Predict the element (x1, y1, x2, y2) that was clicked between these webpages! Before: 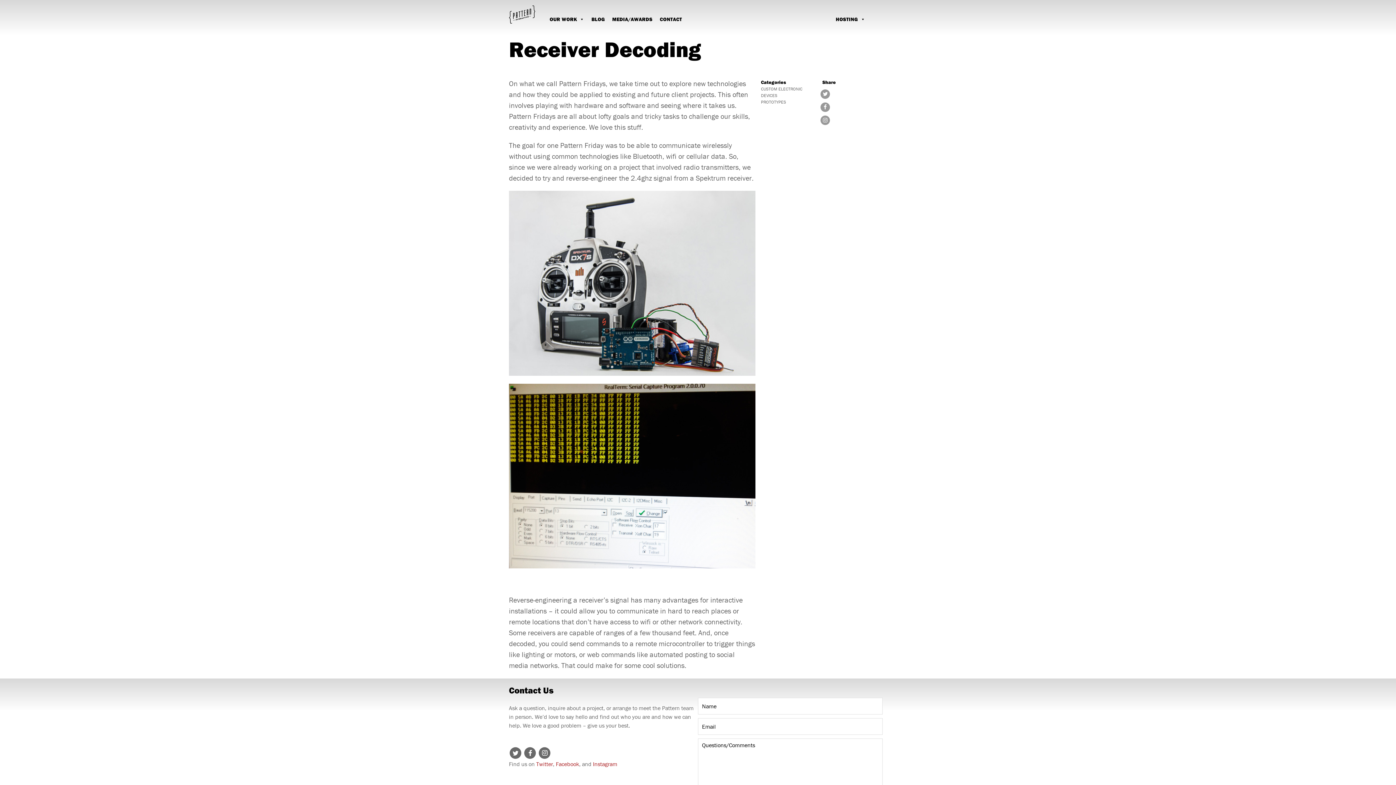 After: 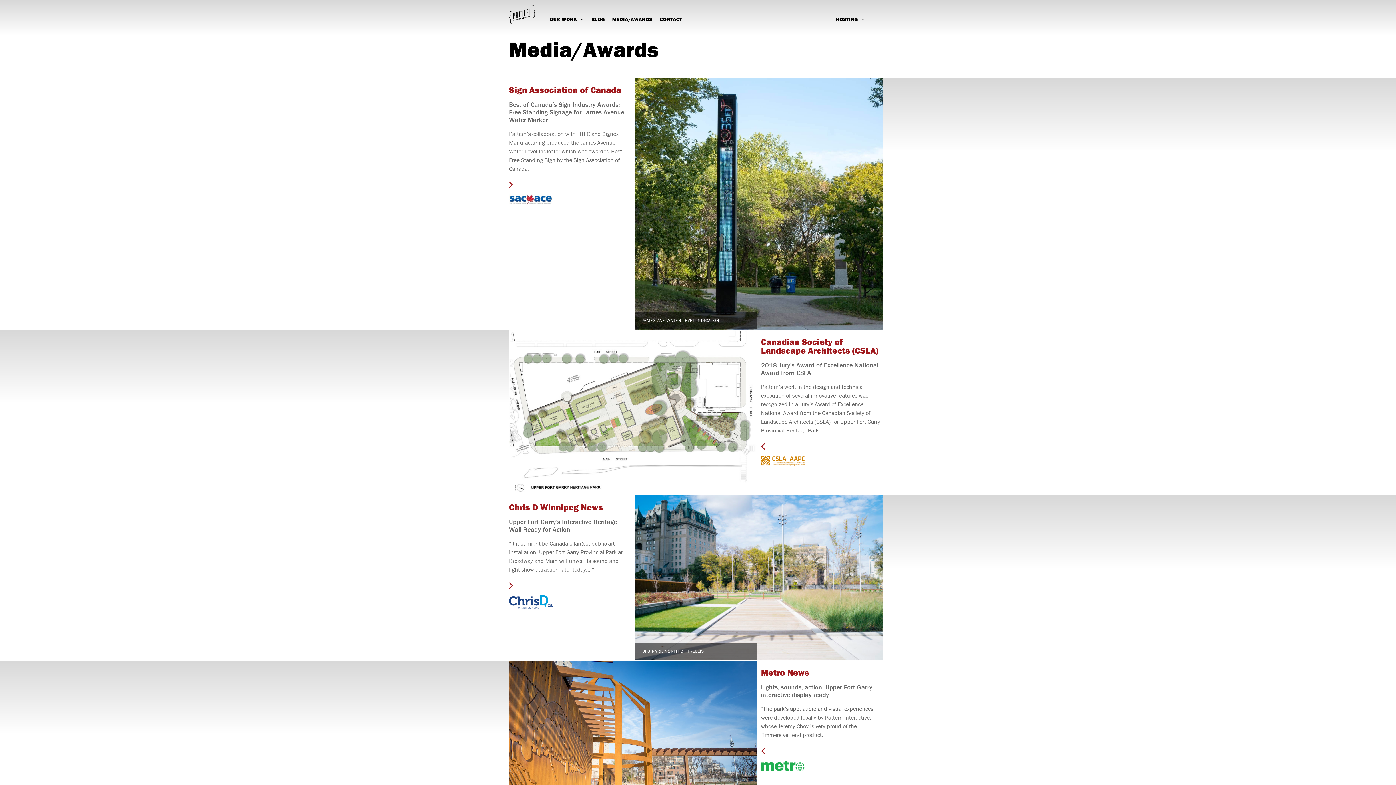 Action: bbox: (610, 10, 654, 28) label: MEDIA/AWARDS